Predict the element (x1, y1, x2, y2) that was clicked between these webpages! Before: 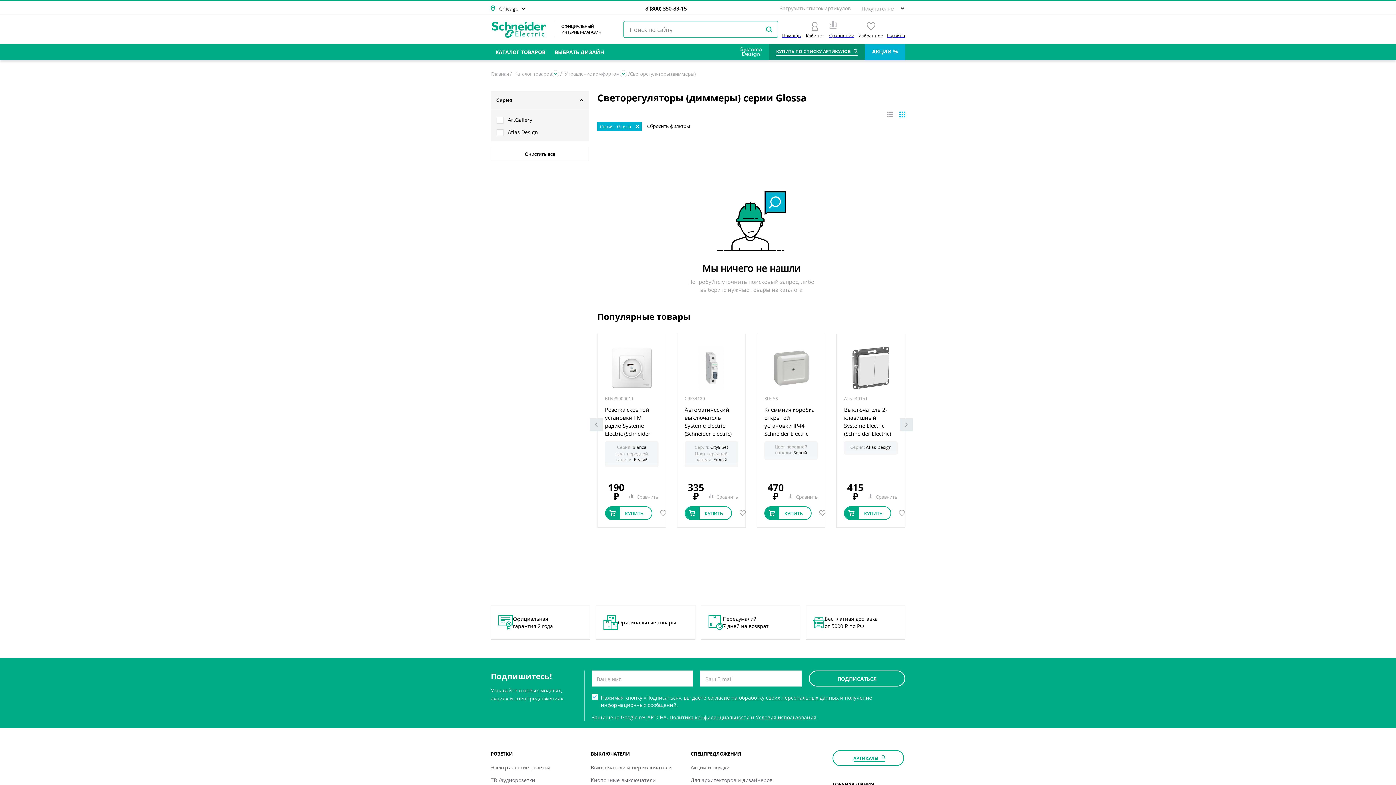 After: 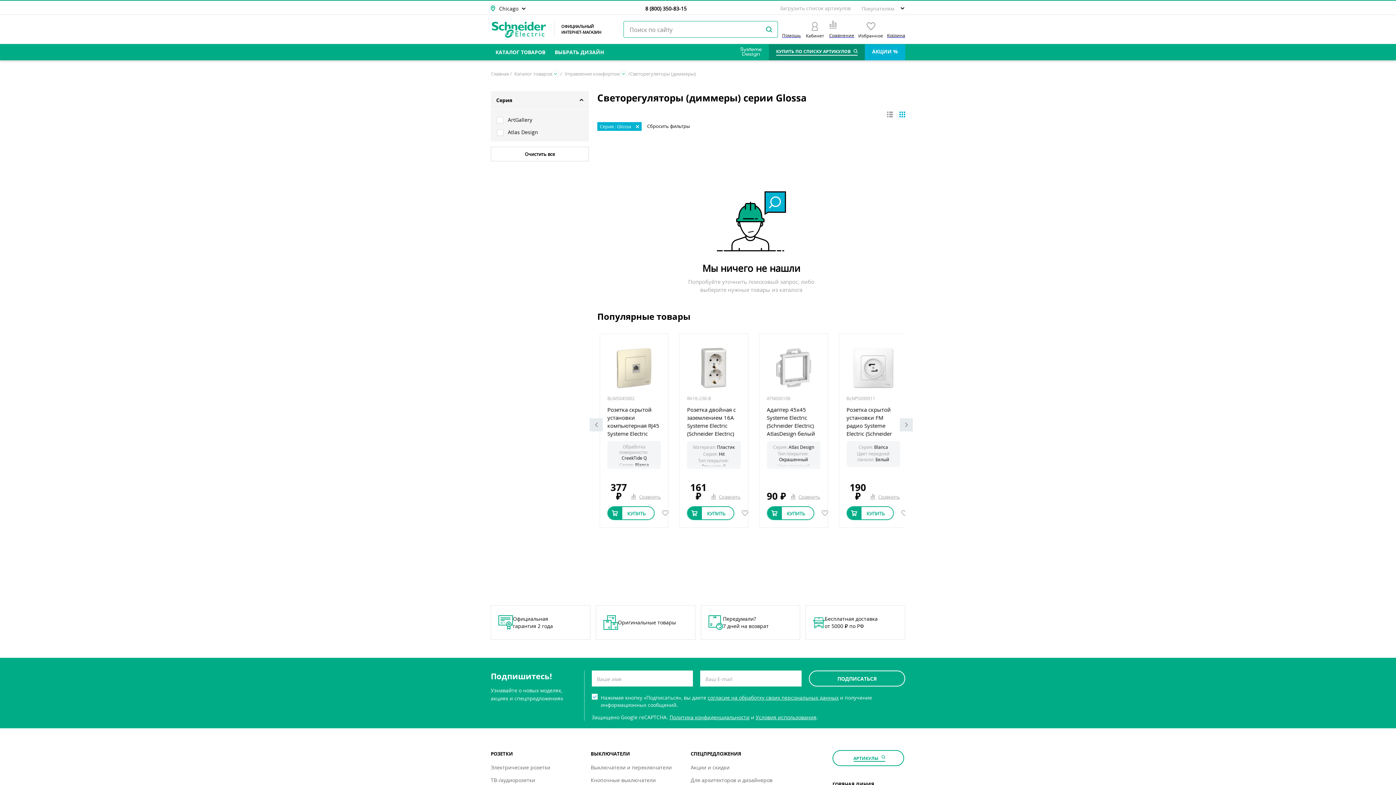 Action: bbox: (707, 694, 838, 701) label: согласие на обработку своих персональных данных